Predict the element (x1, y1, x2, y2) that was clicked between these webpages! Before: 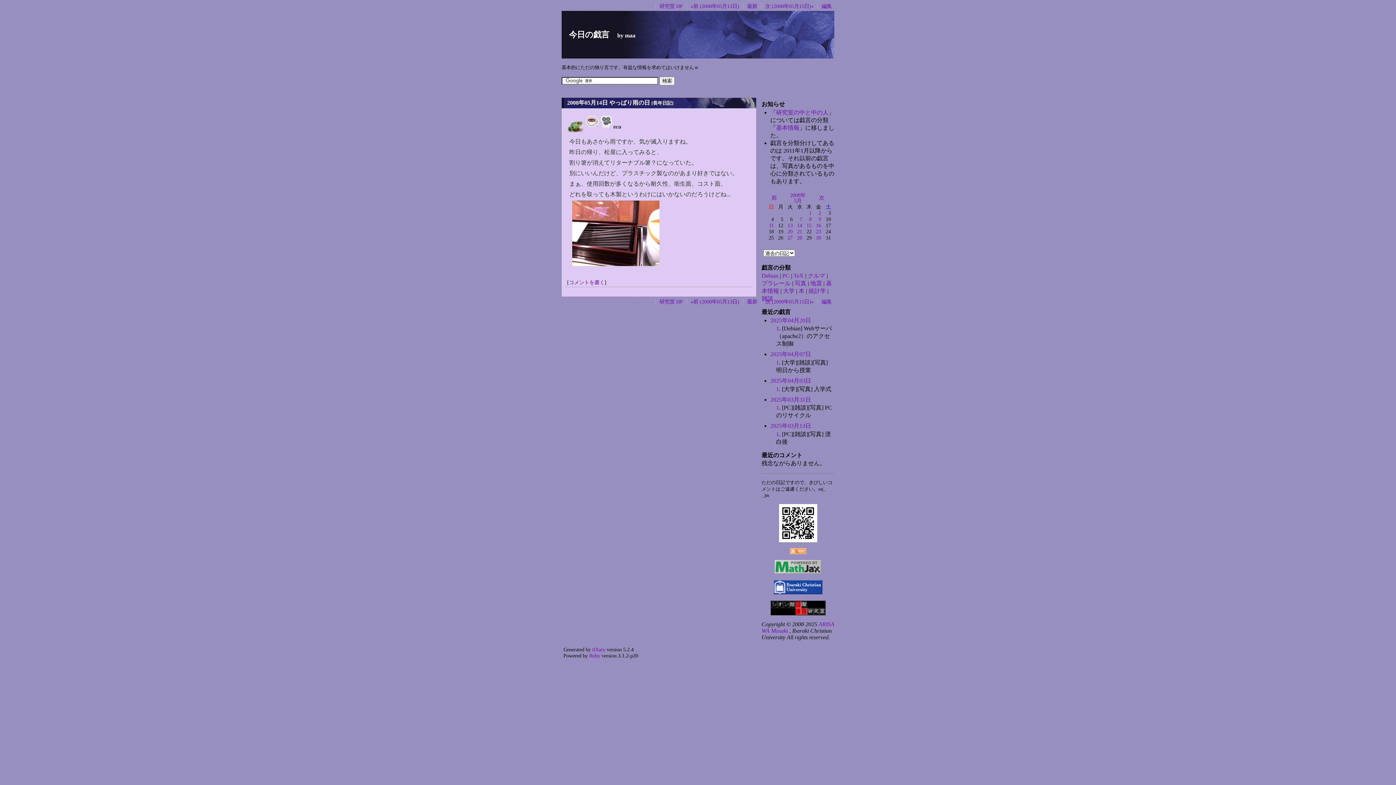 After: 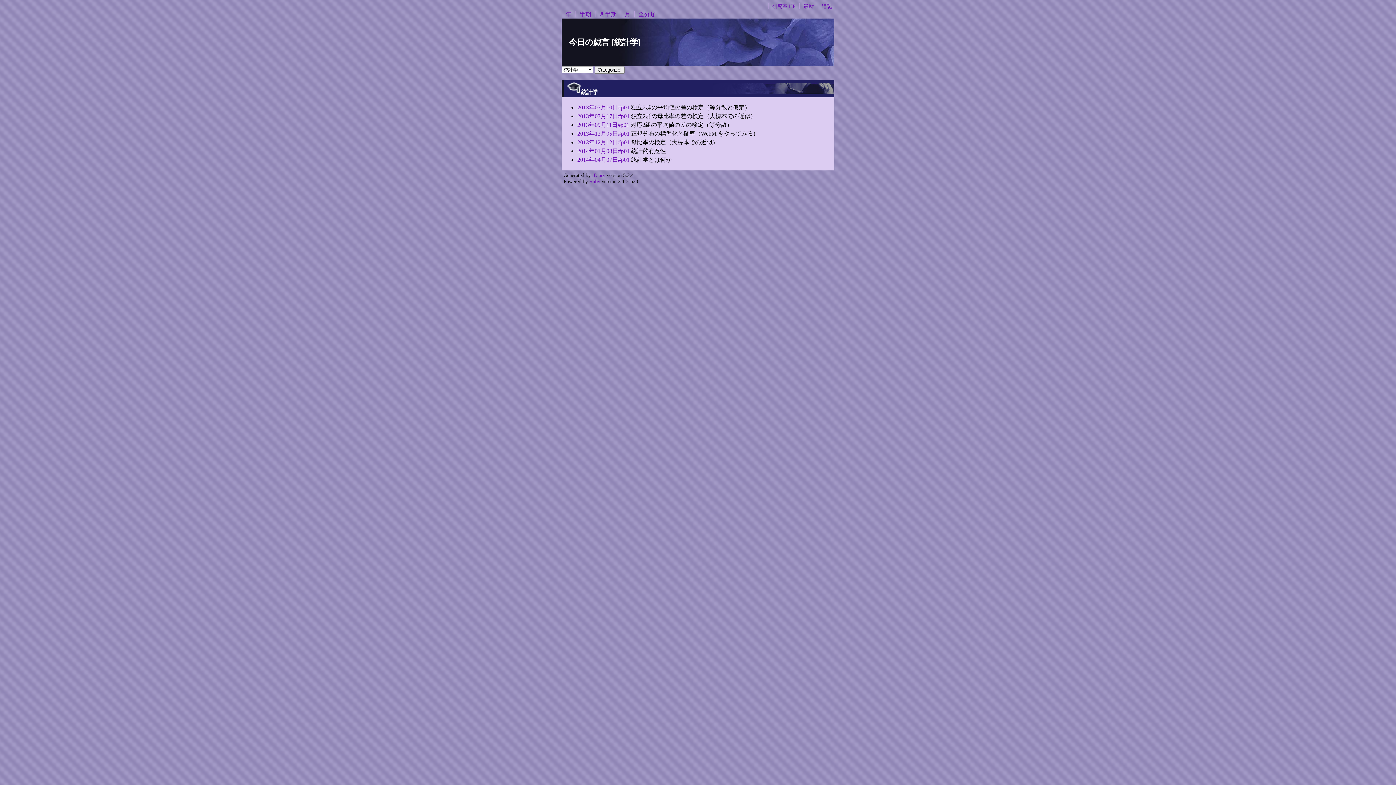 Action: label: 統計学 bbox: (808, 288, 826, 294)